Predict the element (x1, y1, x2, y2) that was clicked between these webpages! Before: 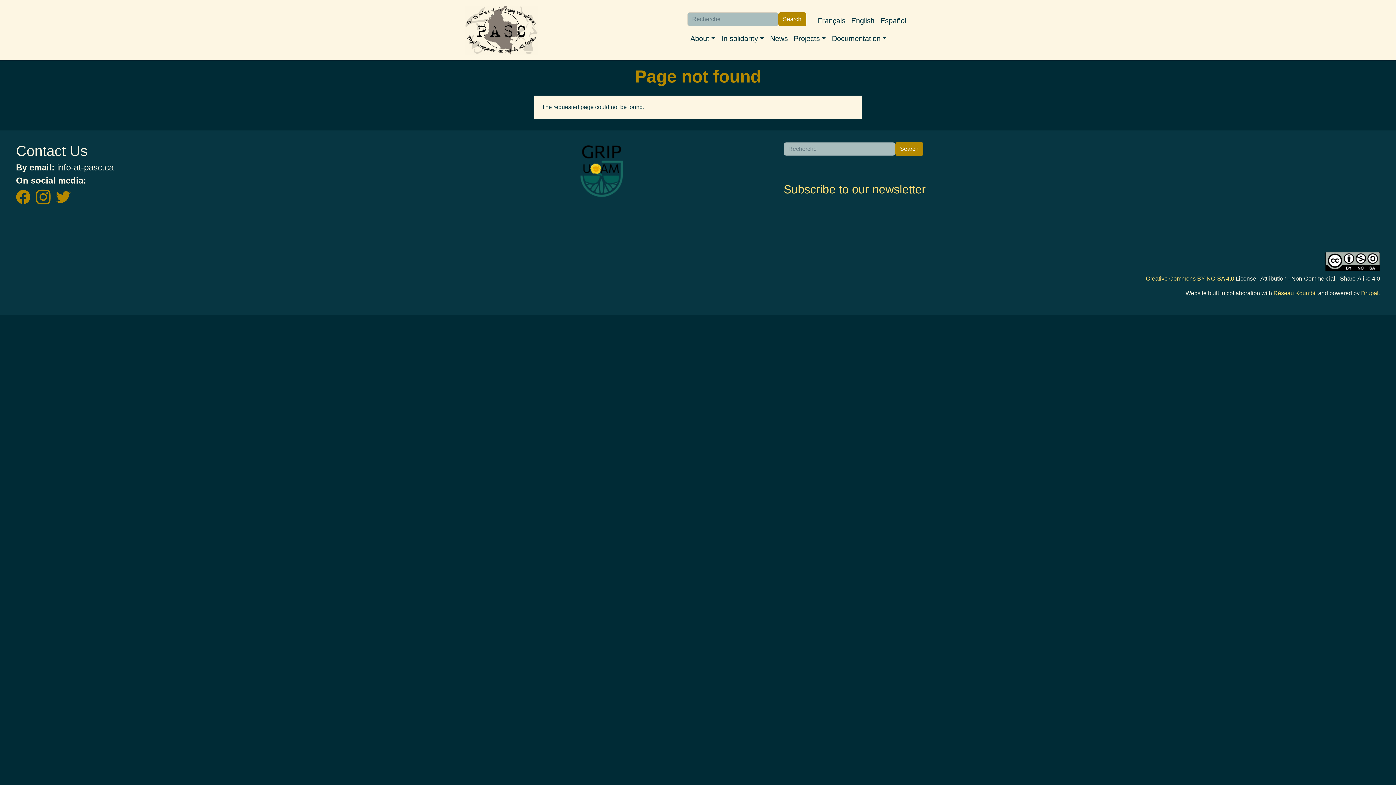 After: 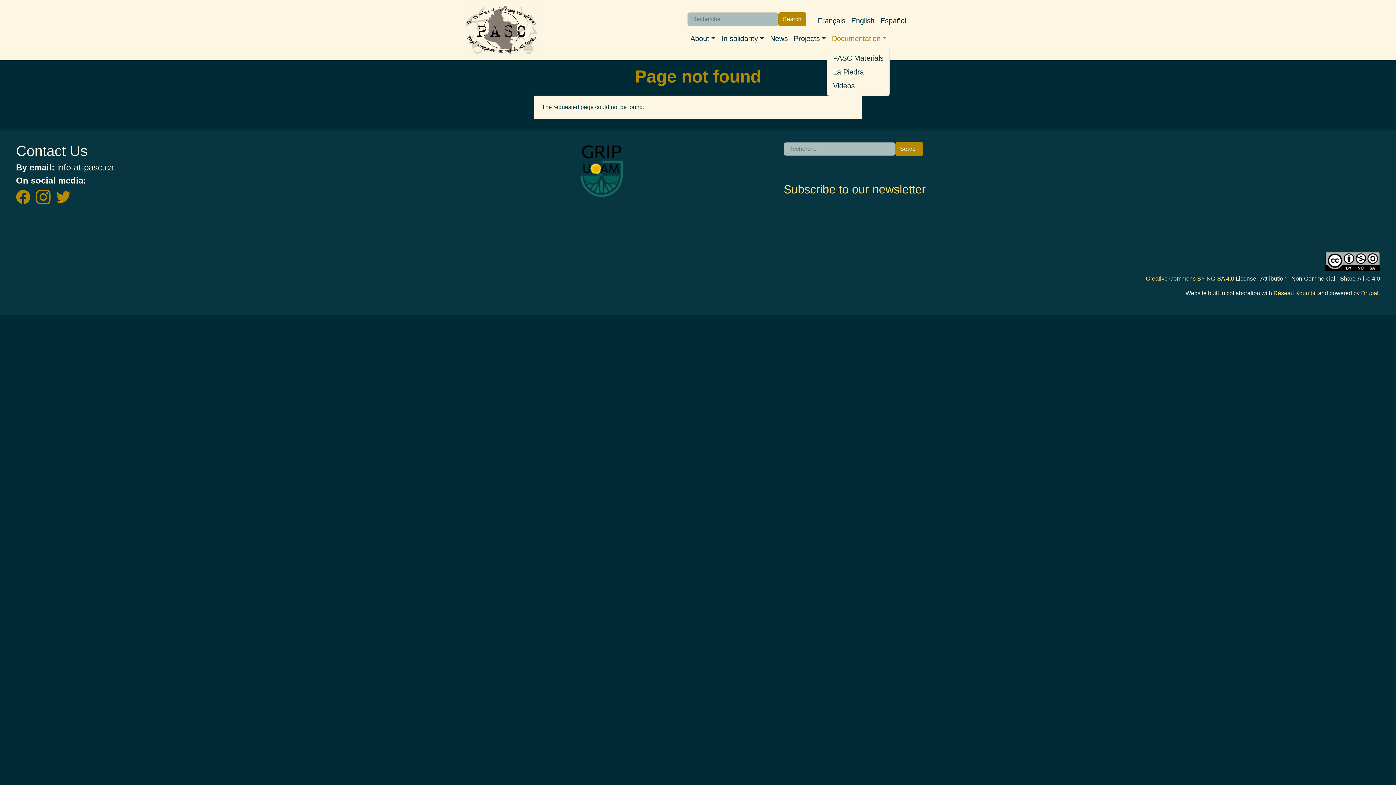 Action: bbox: (829, 28, 889, 48) label: Documentation